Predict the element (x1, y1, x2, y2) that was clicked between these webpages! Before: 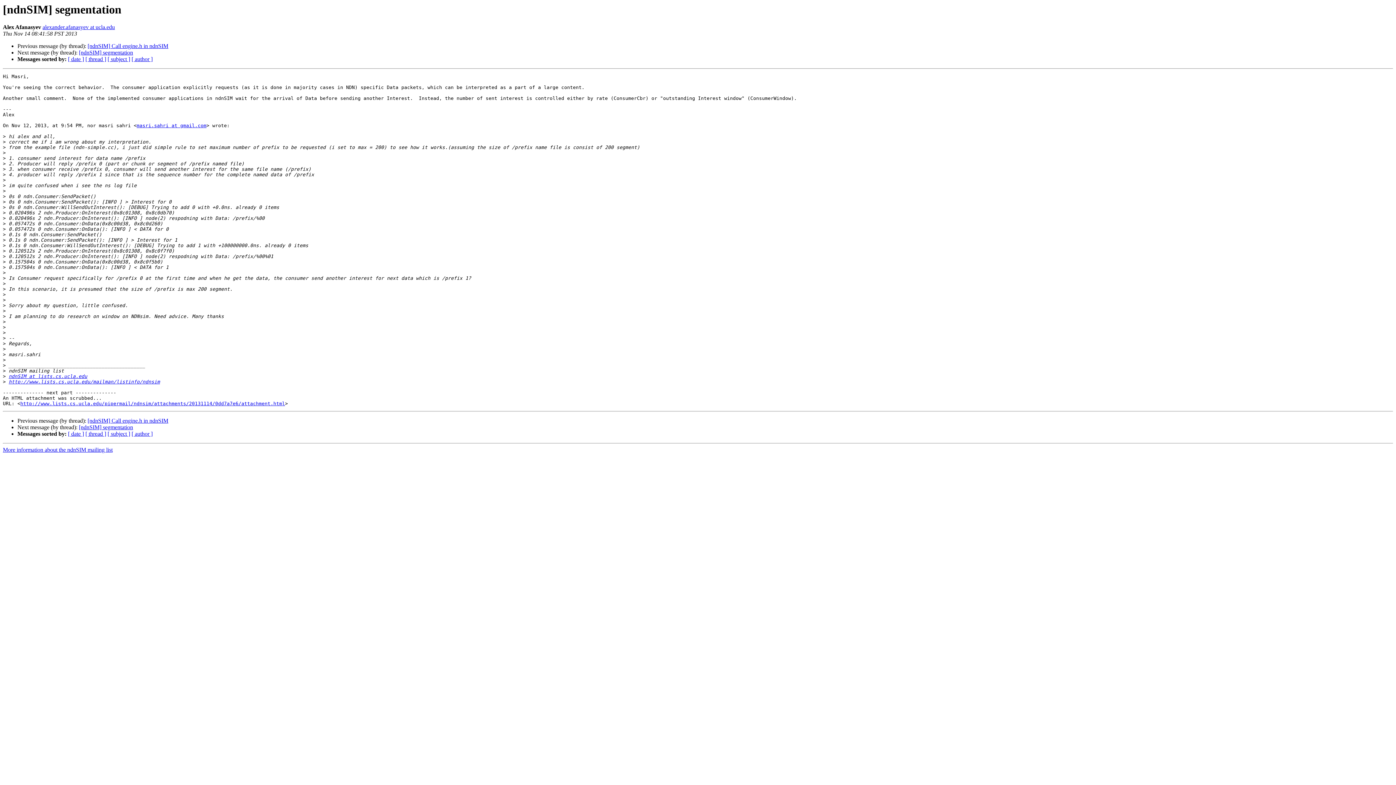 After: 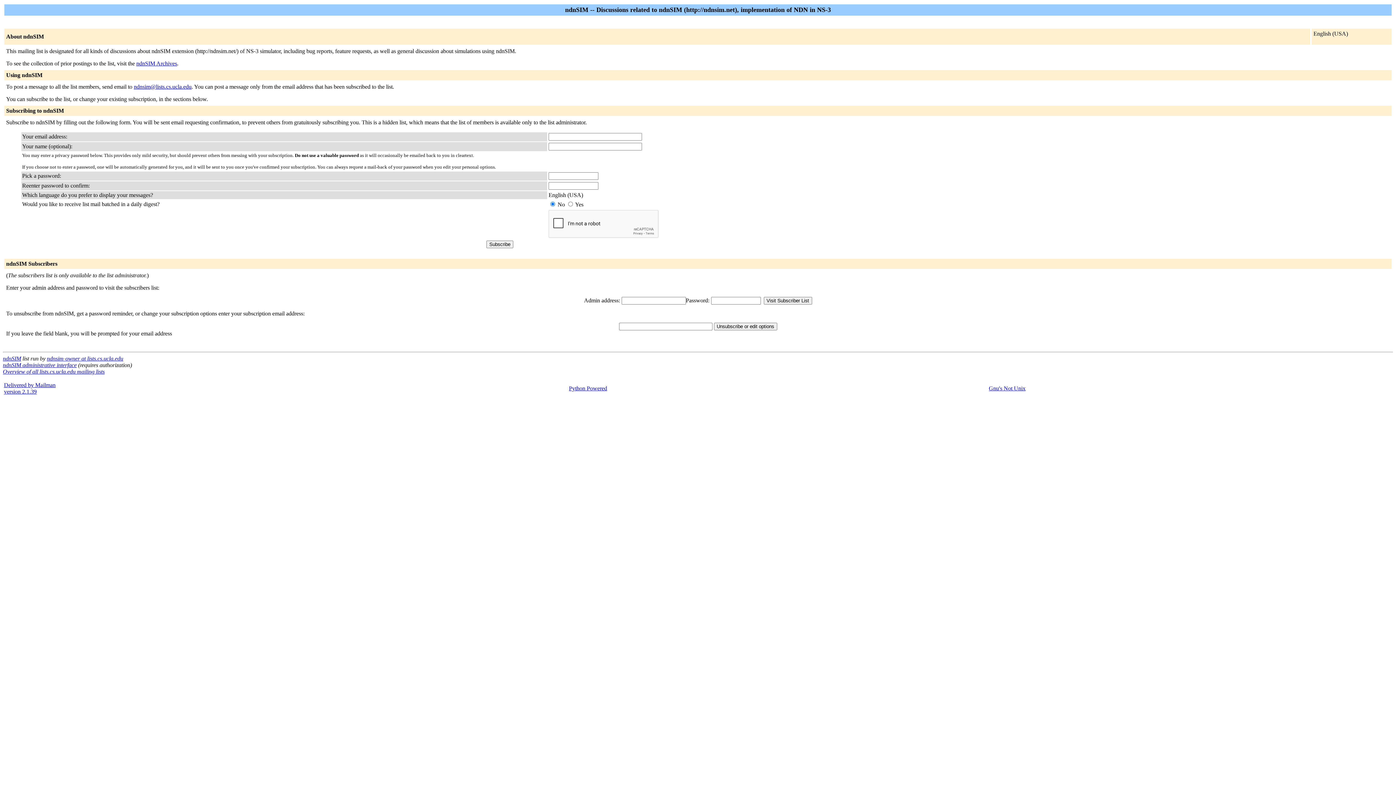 Action: bbox: (8, 373, 87, 379) label: ndnSIM at lists.cs.ucla.edu